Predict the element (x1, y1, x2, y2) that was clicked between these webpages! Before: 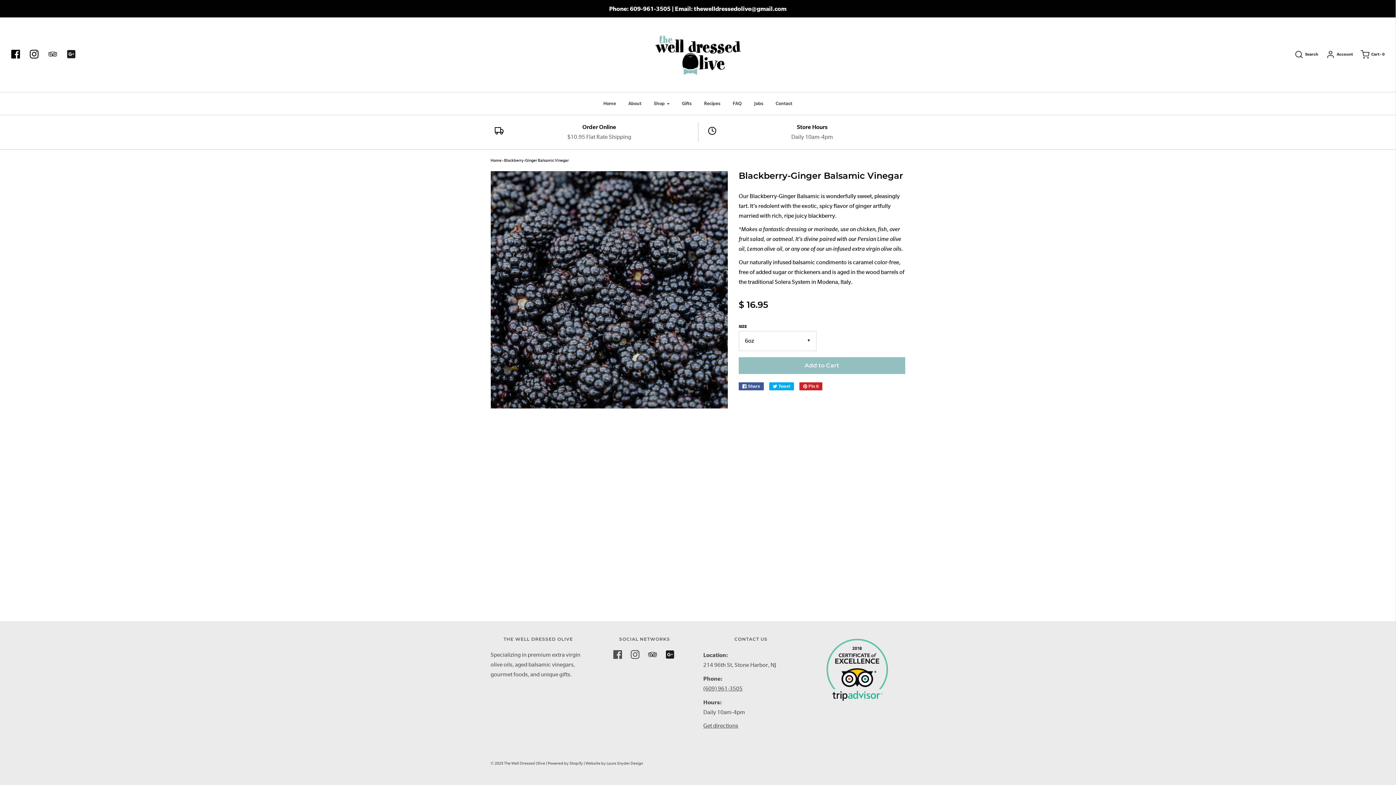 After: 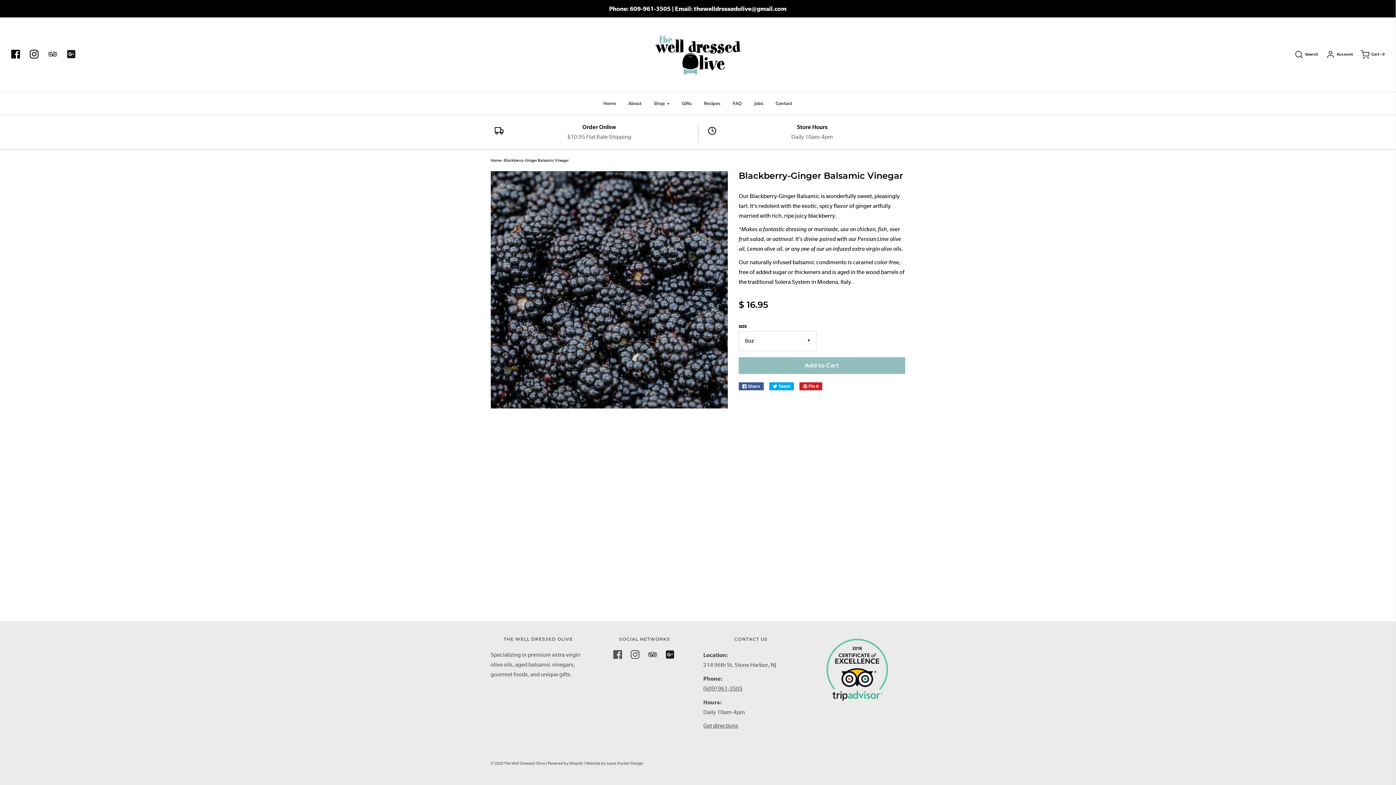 Action: bbox: (48, 49, 64, 59)